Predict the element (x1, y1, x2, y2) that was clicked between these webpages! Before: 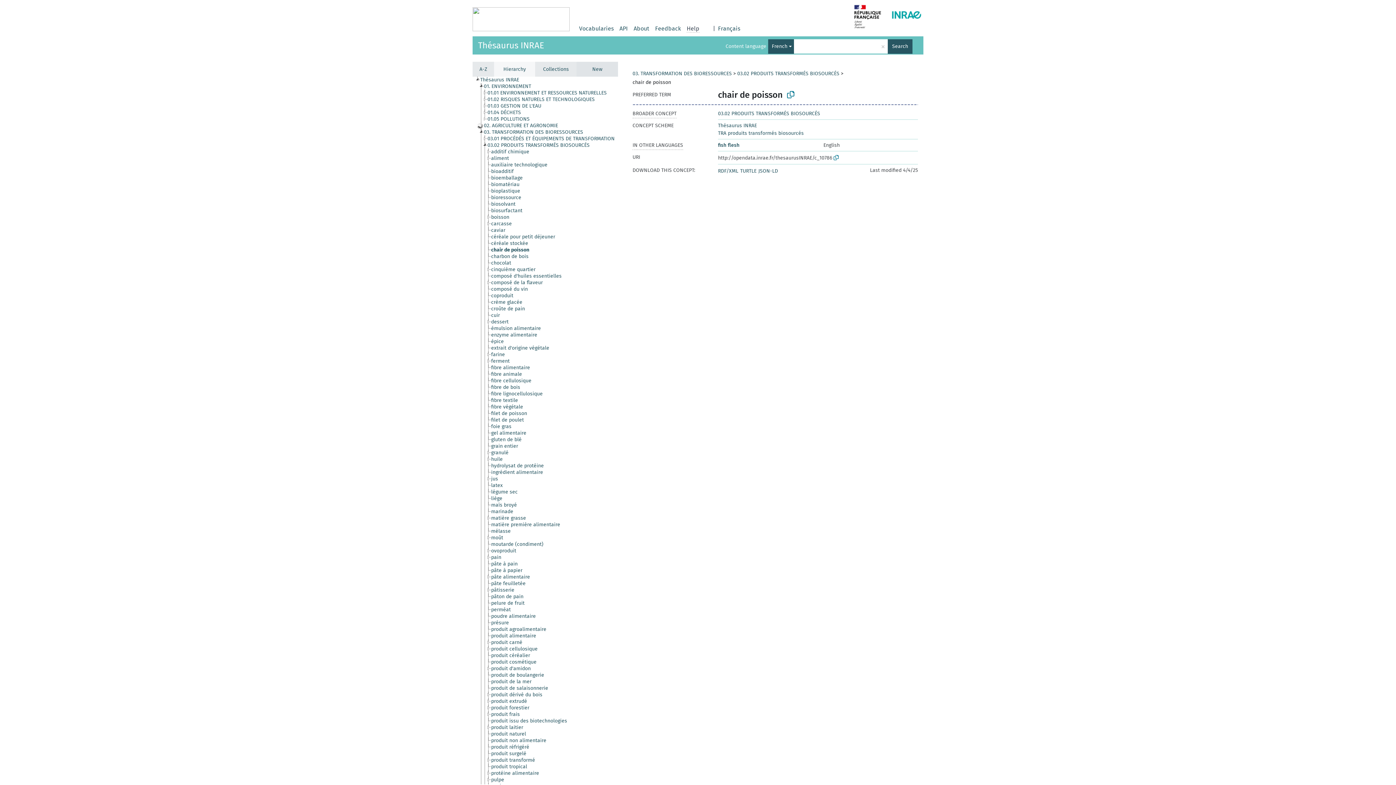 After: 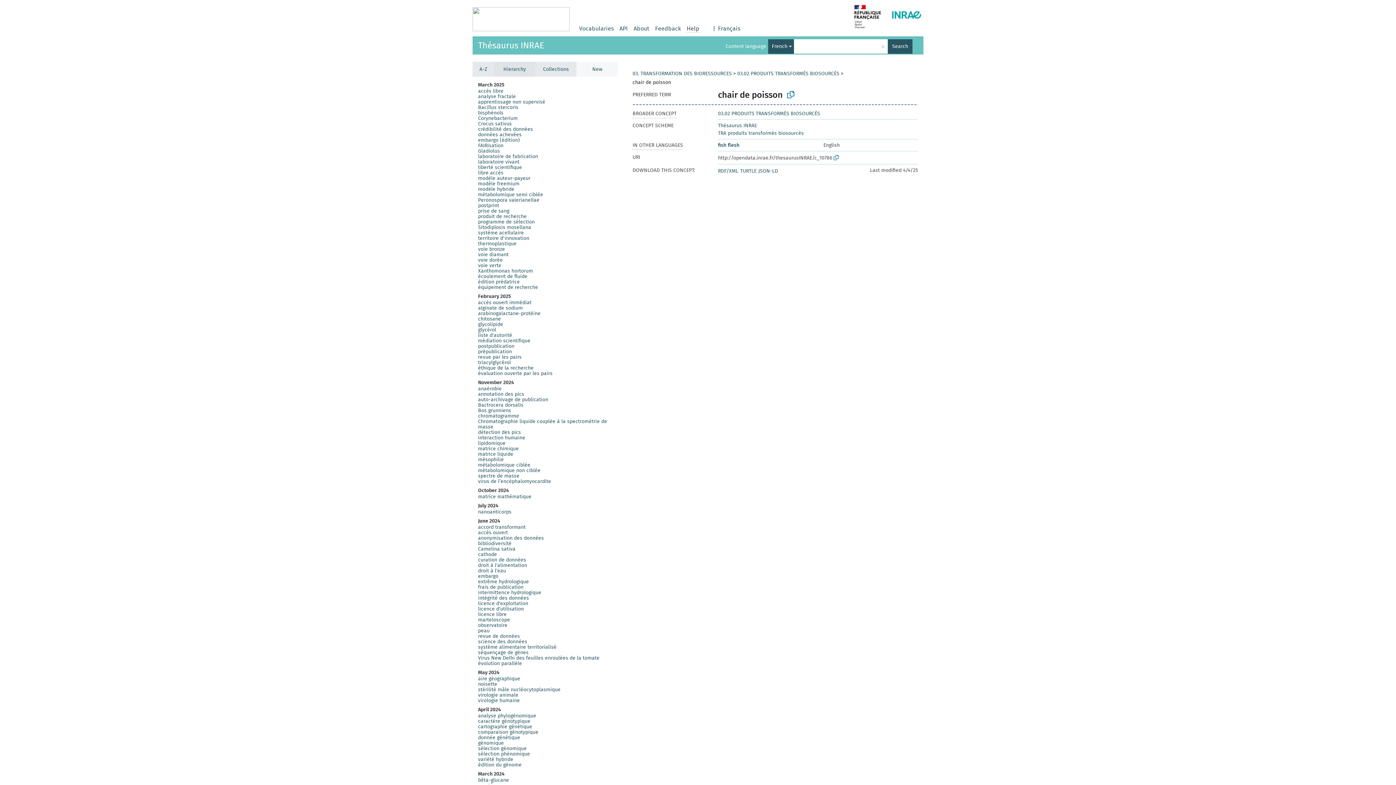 Action: label: New bbox: (576, 61, 618, 76)